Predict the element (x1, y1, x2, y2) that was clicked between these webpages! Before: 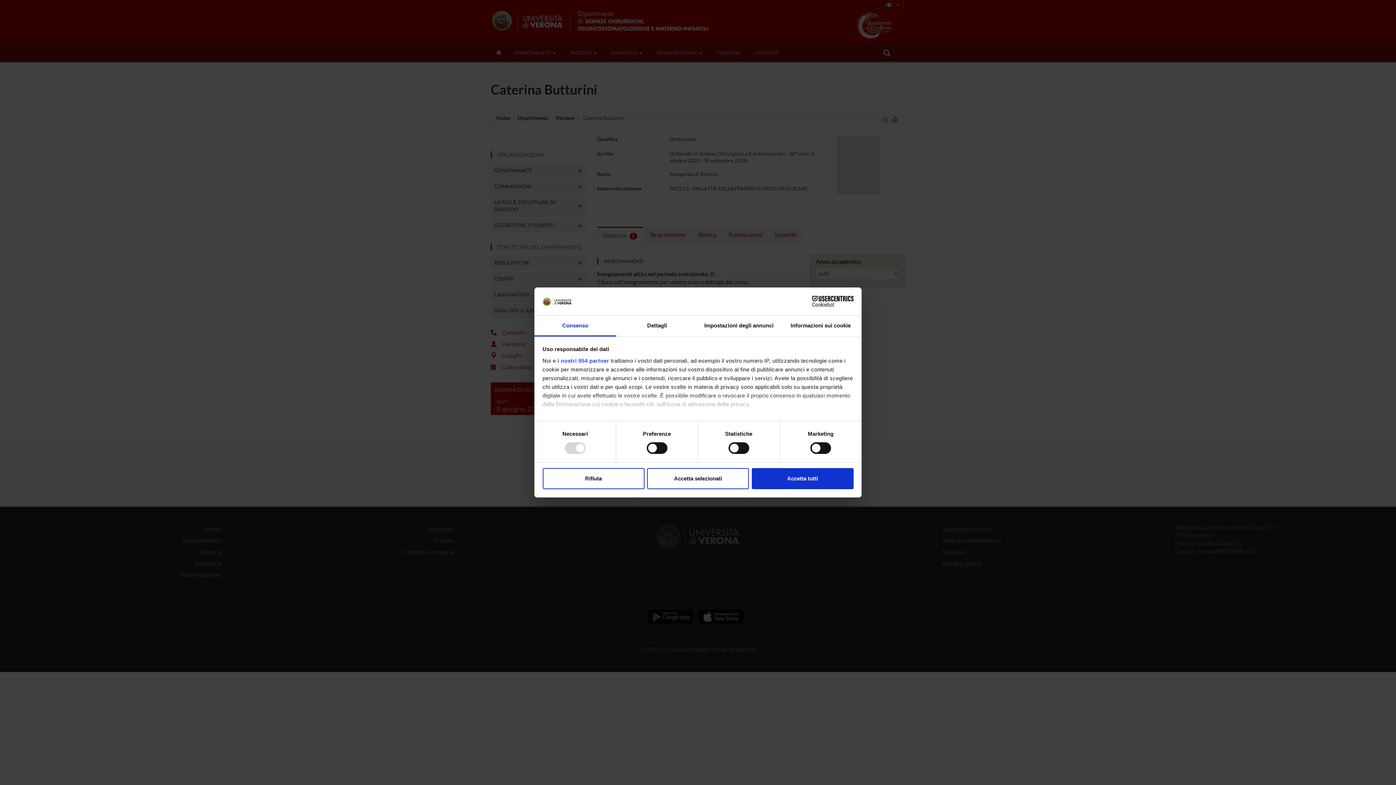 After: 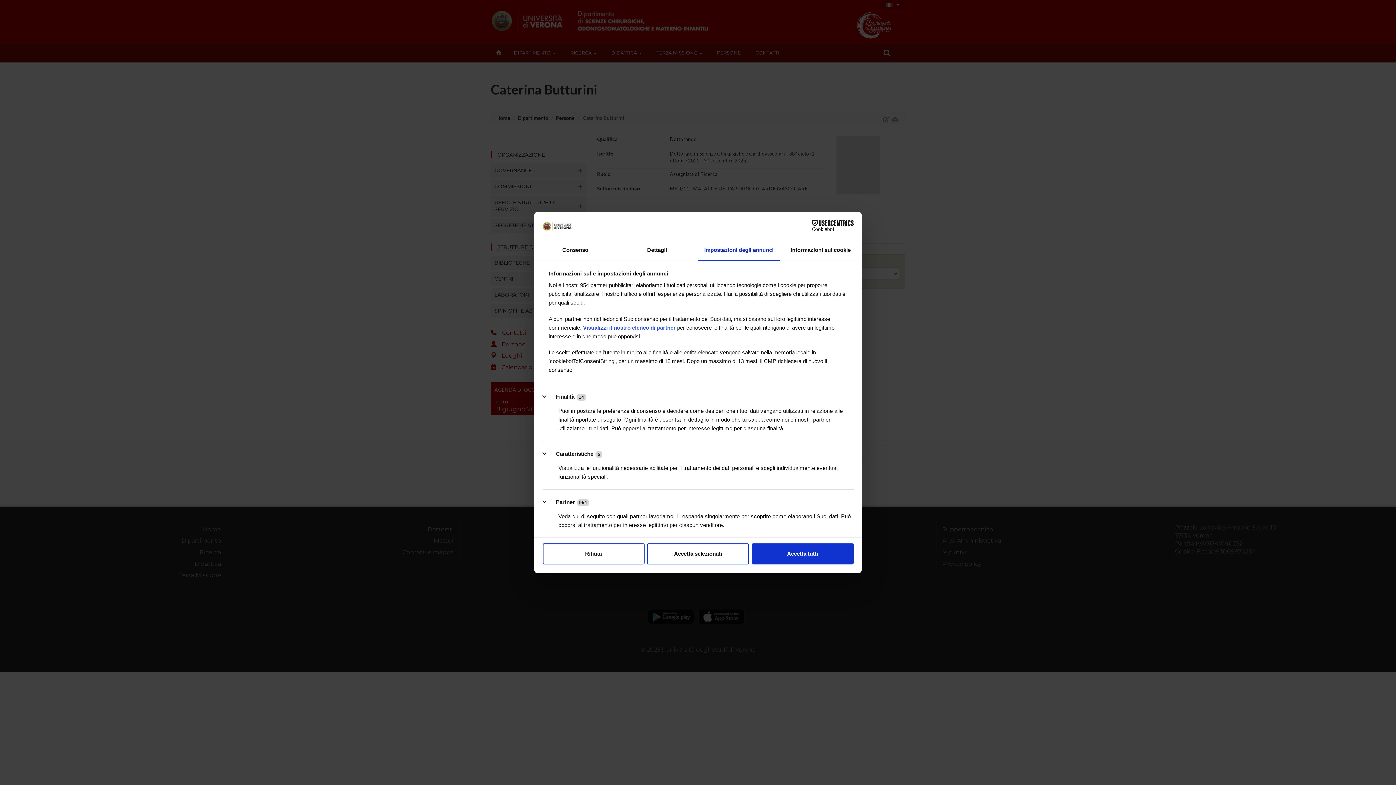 Action: bbox: (698, 315, 780, 336) label: Impostazioni degli annunci